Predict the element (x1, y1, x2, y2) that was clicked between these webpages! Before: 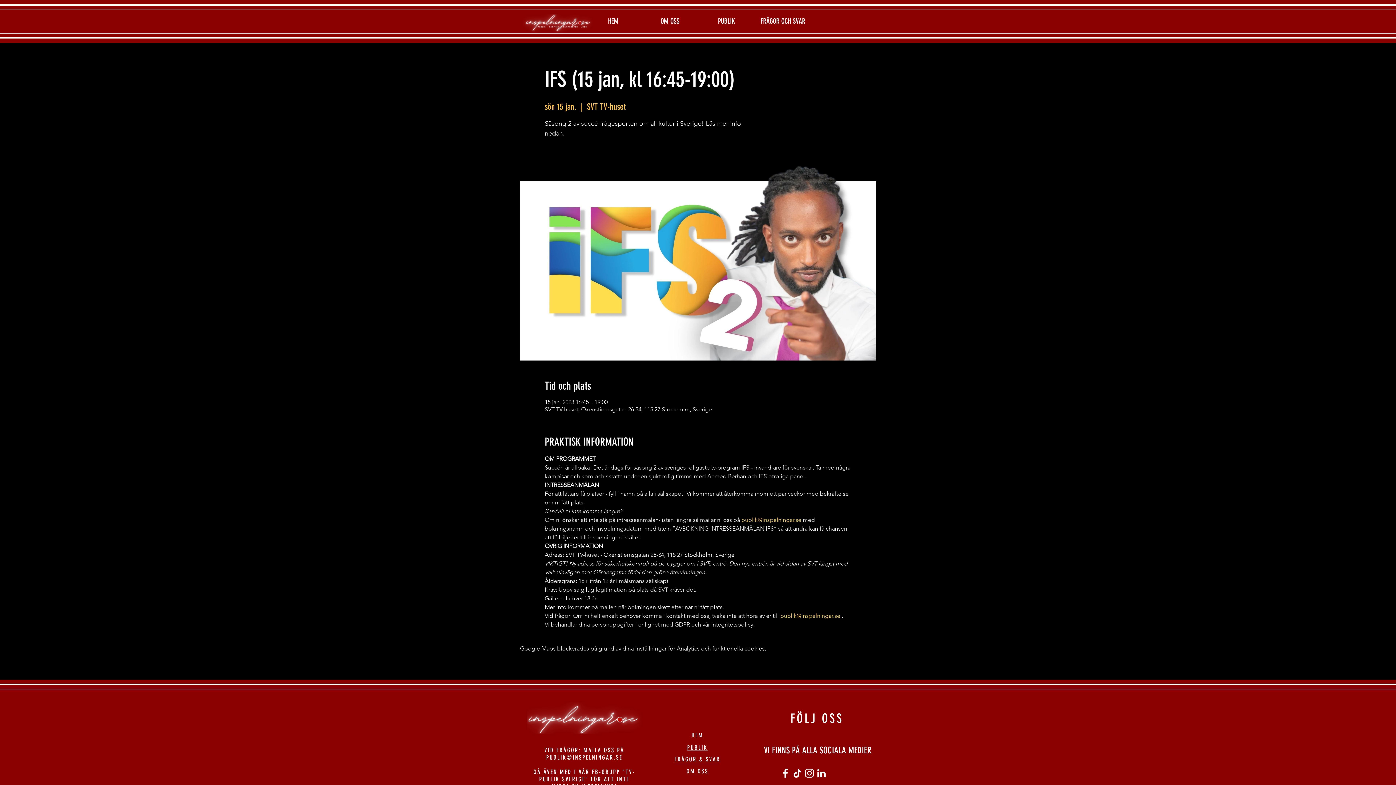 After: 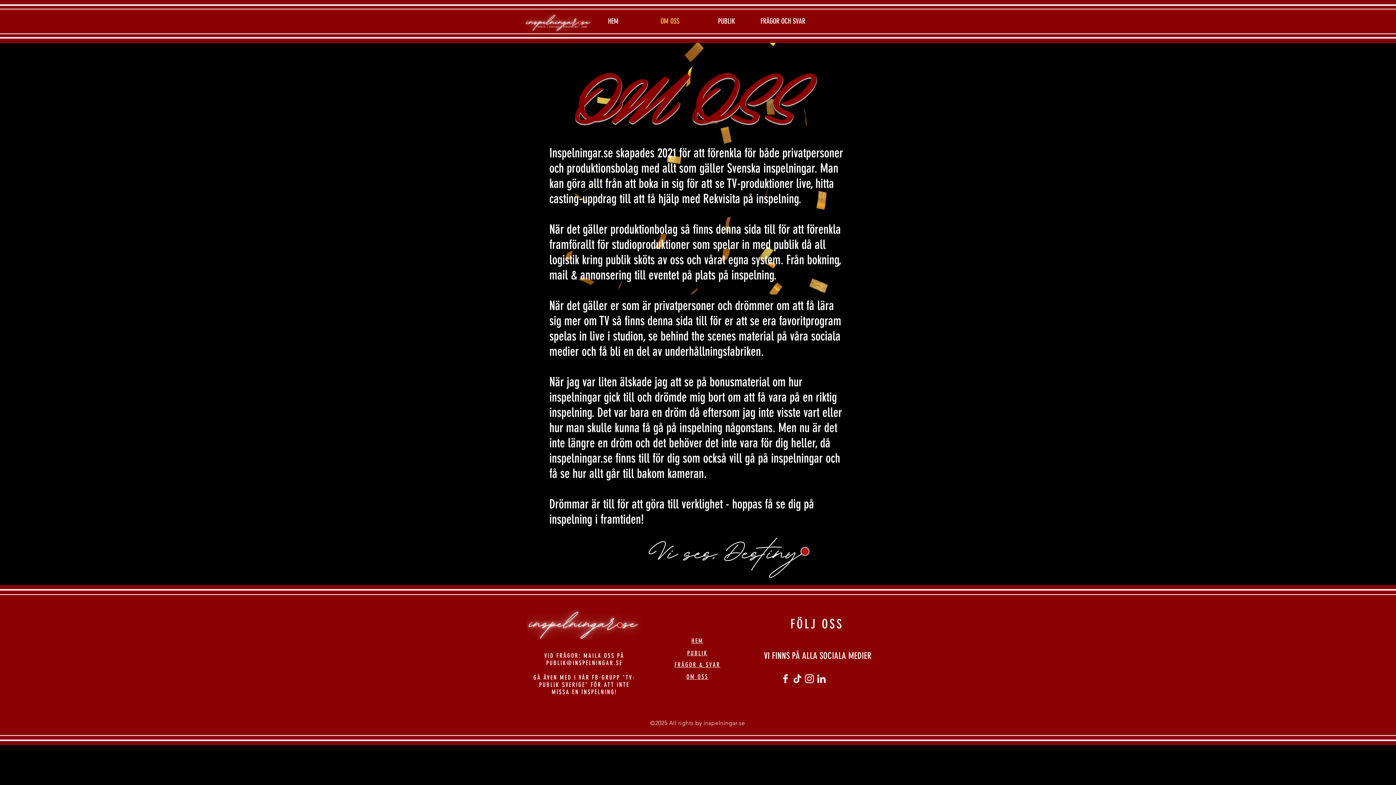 Action: label: OM OSS bbox: (686, 768, 708, 775)